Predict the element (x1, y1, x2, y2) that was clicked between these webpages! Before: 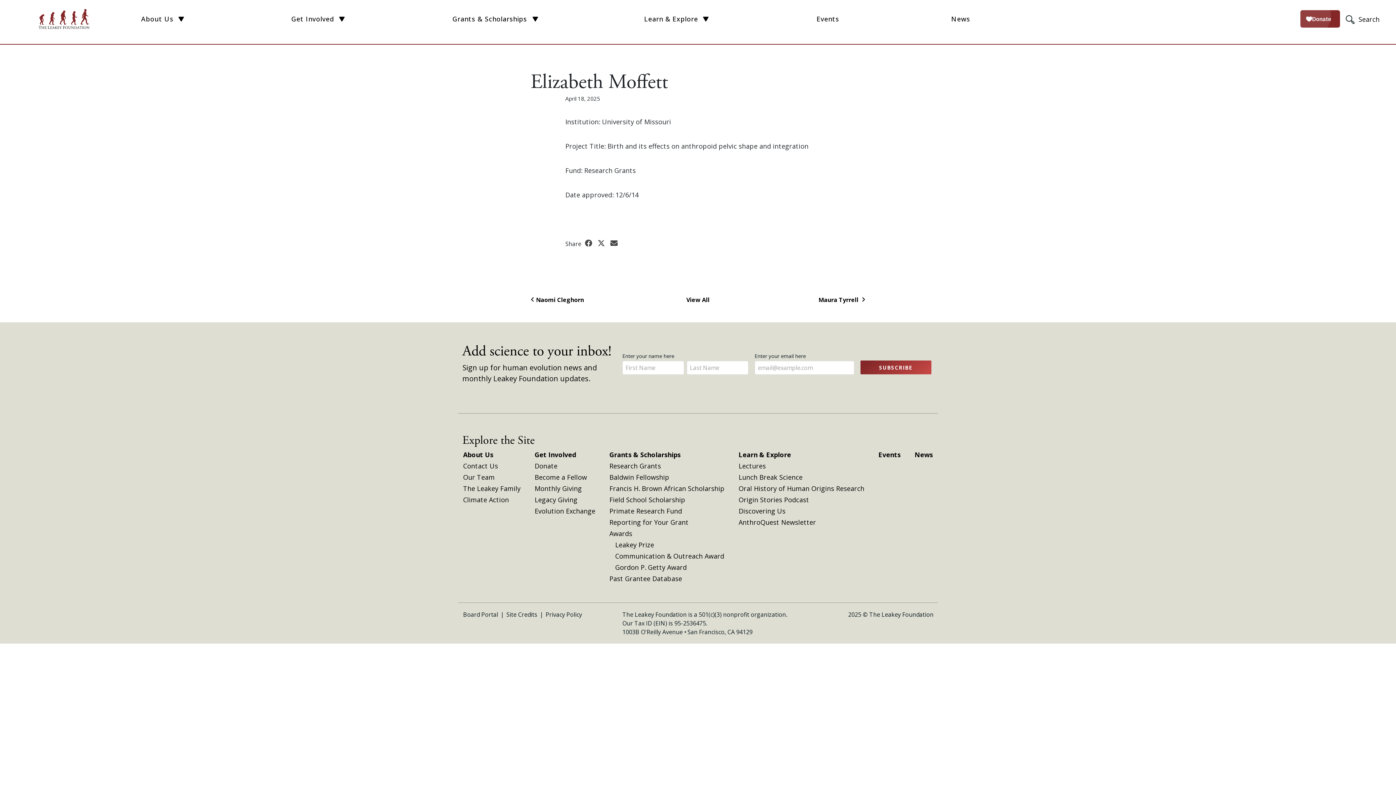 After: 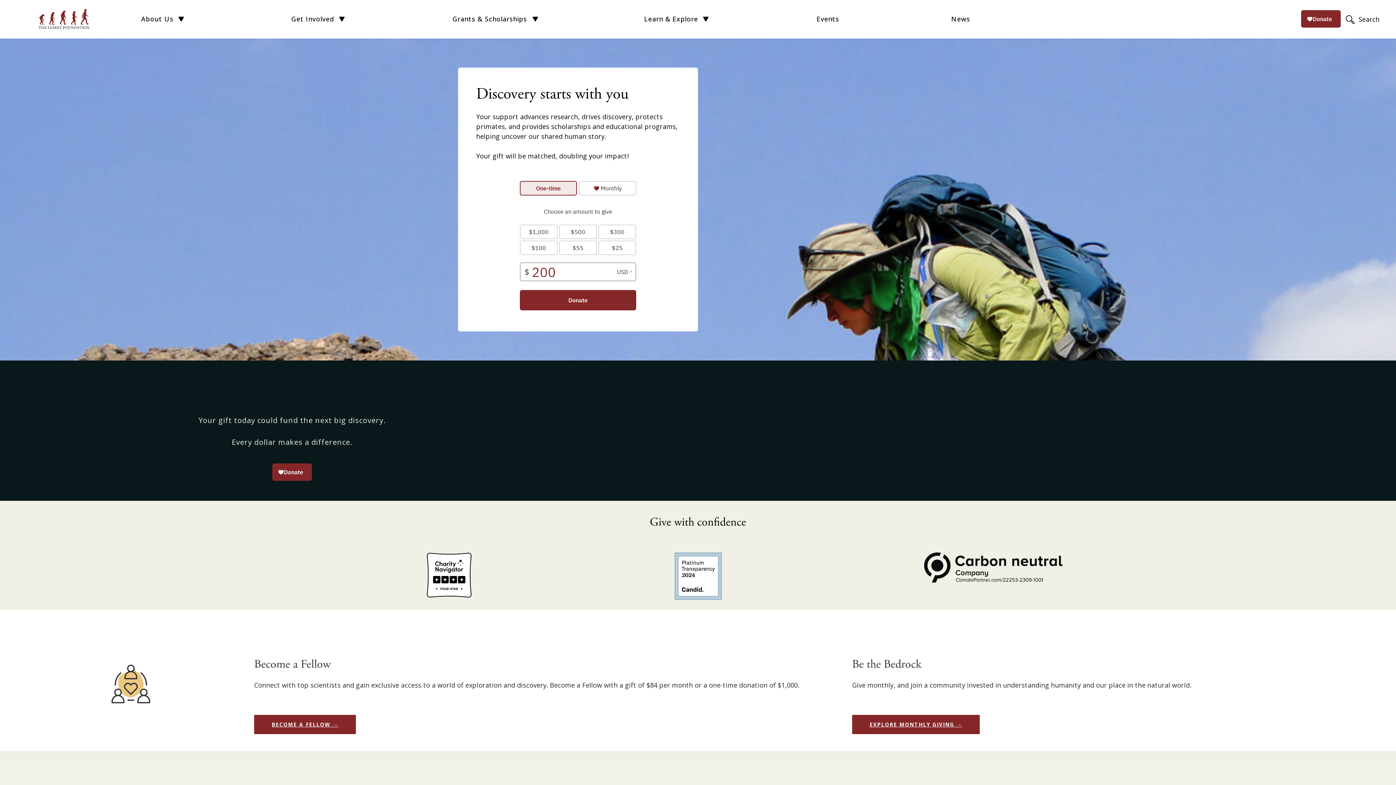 Action: bbox: (534, 460, 558, 472) label: Donate